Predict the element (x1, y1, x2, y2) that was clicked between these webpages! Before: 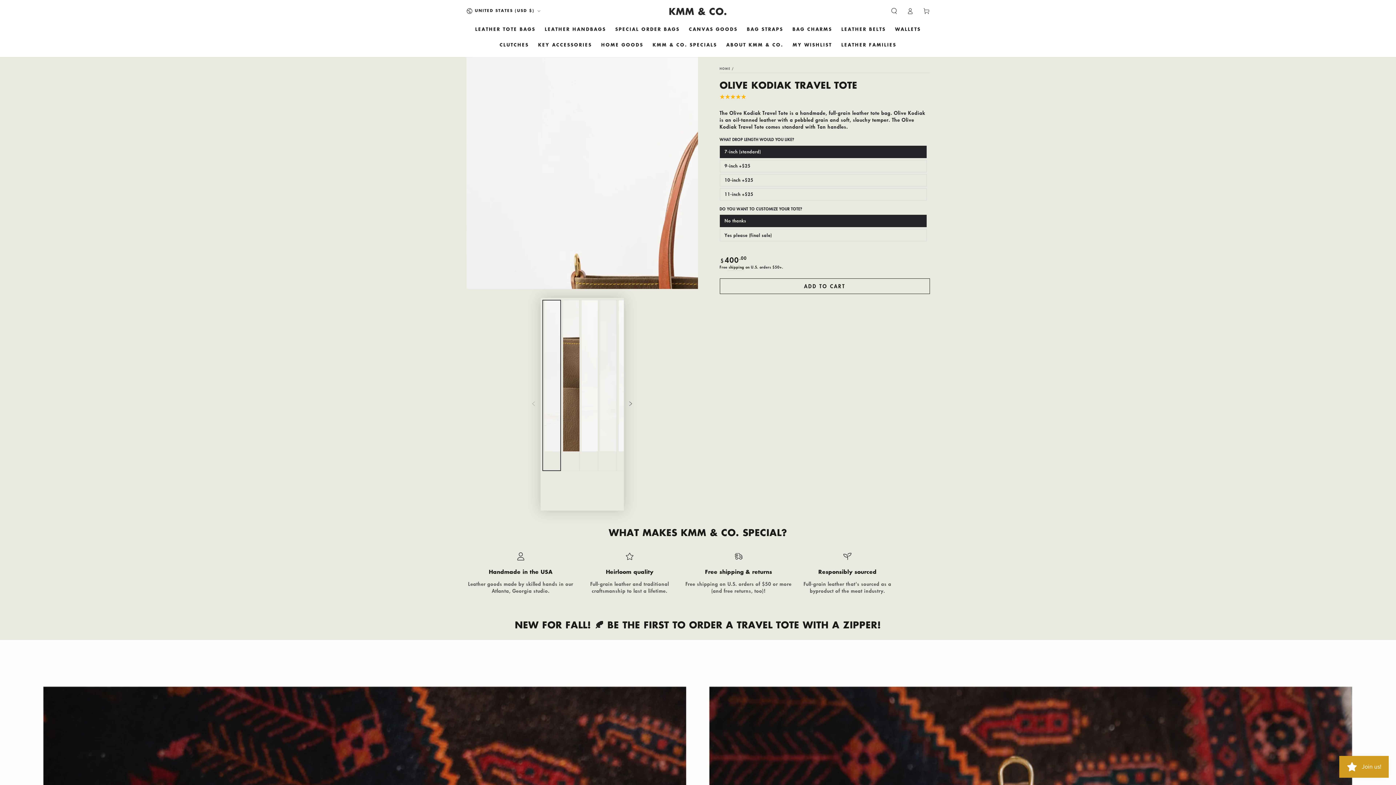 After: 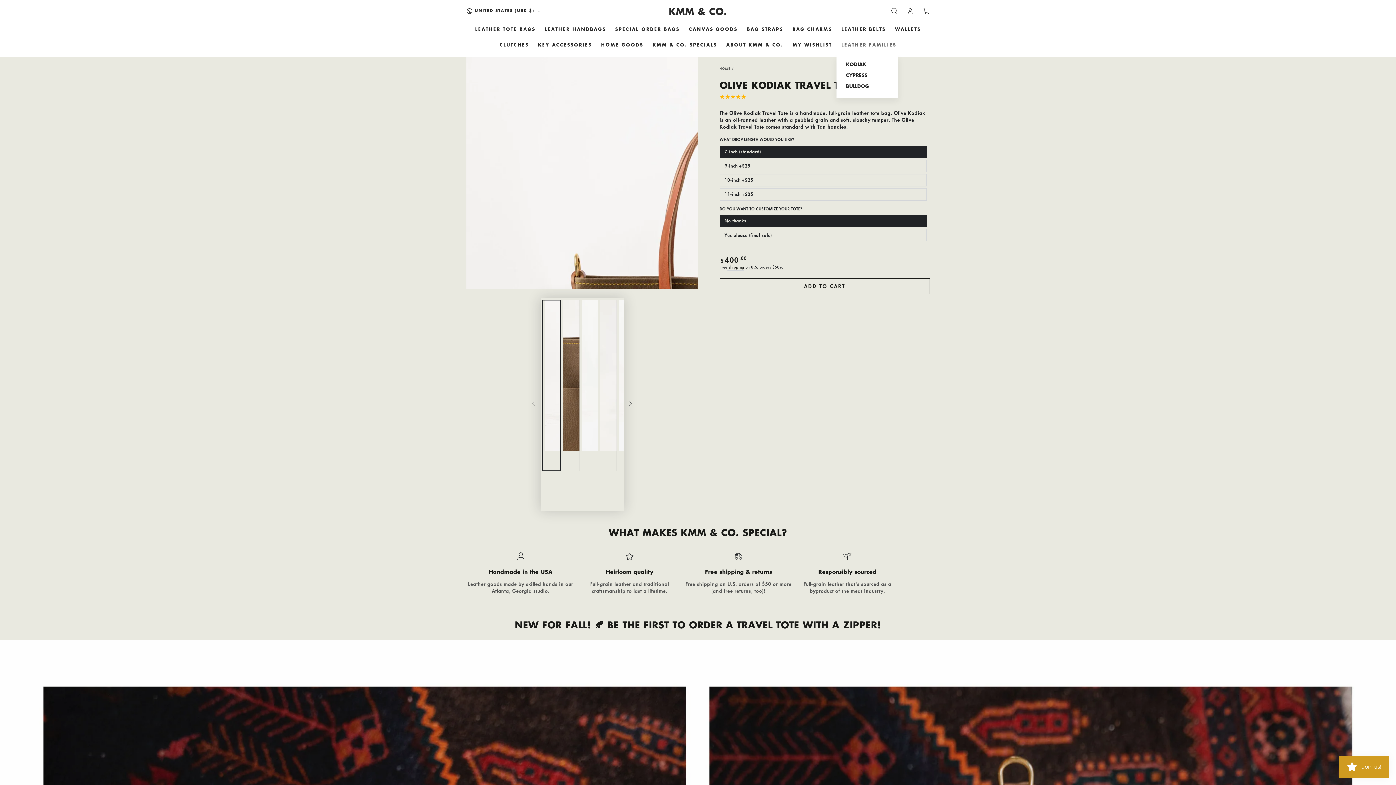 Action: label: LEATHER FAMILIES bbox: (836, 36, 901, 52)